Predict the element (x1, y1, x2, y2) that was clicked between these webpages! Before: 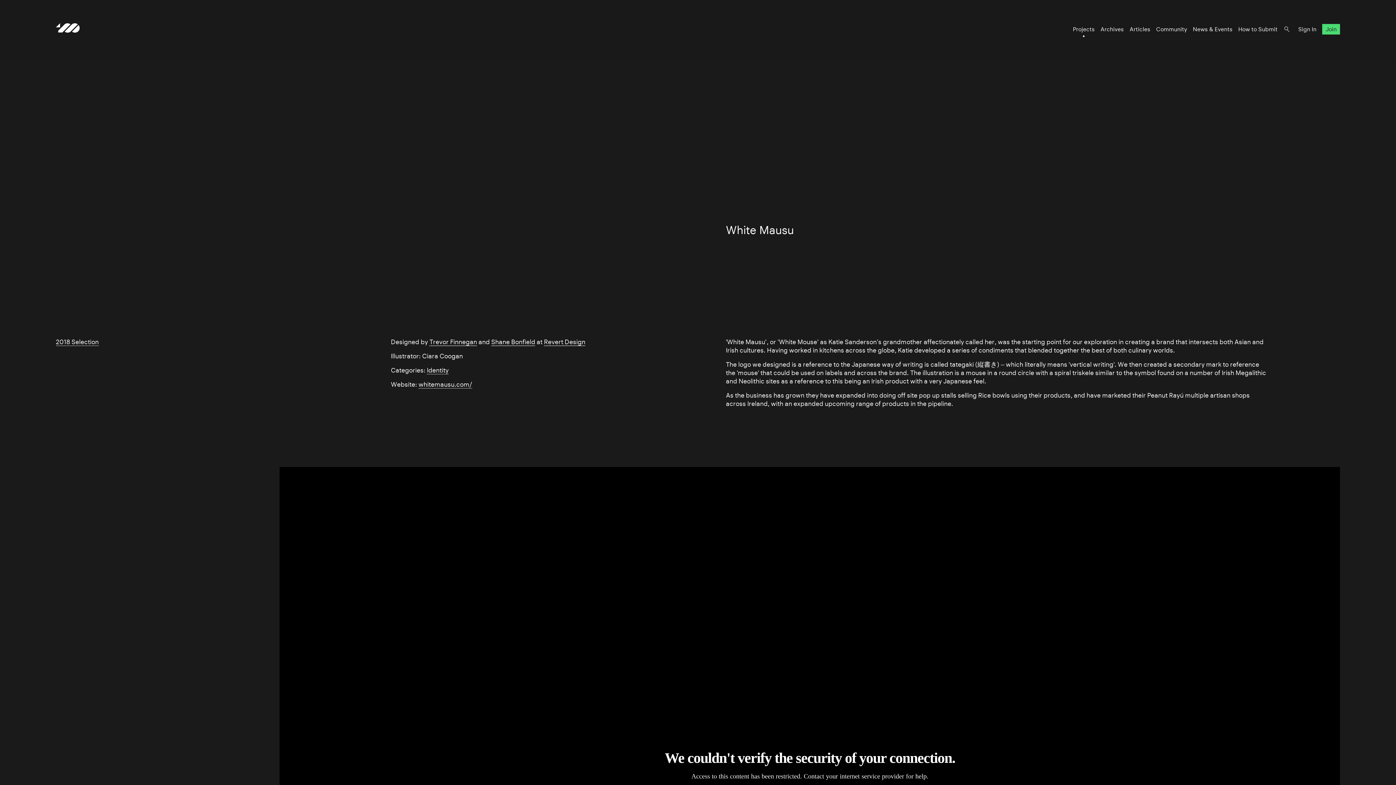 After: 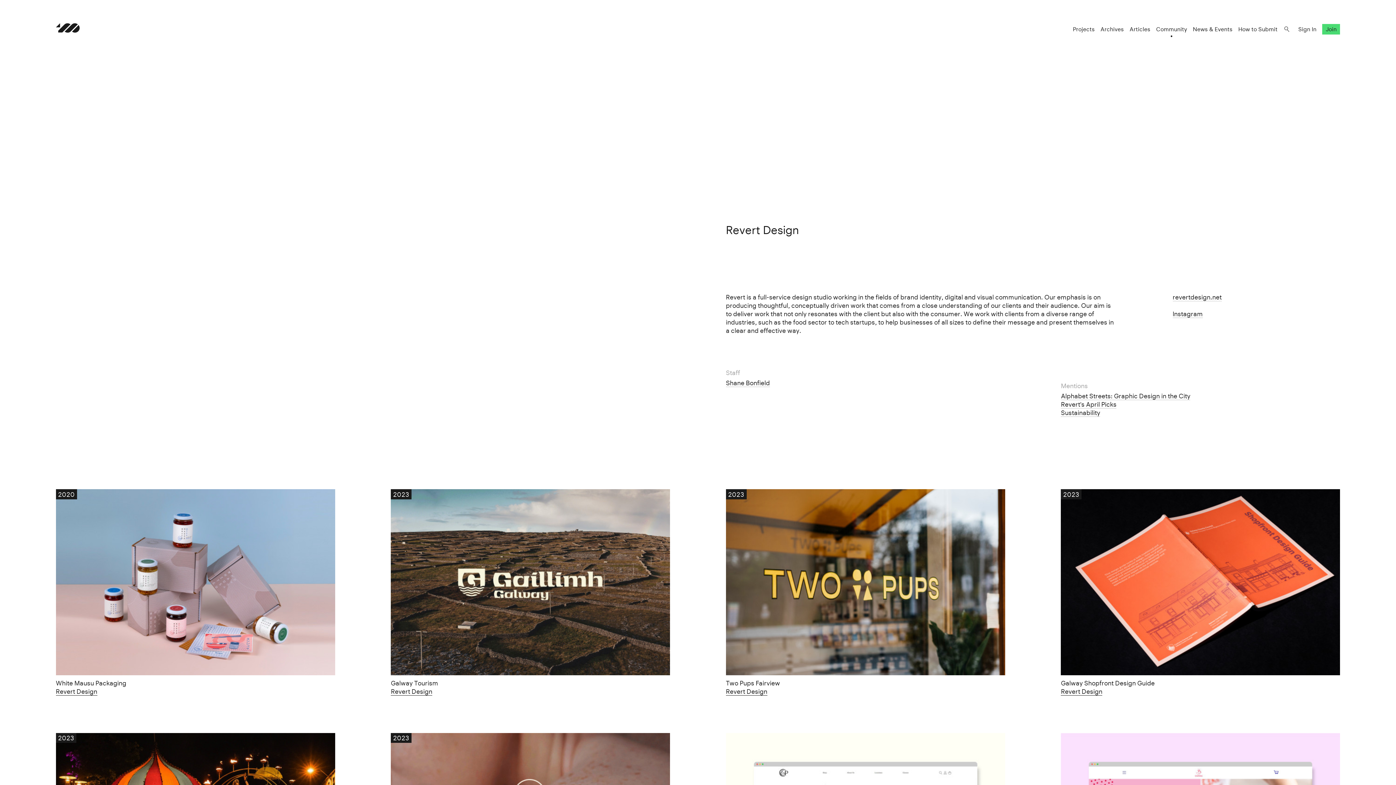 Action: label: Revert Design bbox: (544, 338, 585, 346)